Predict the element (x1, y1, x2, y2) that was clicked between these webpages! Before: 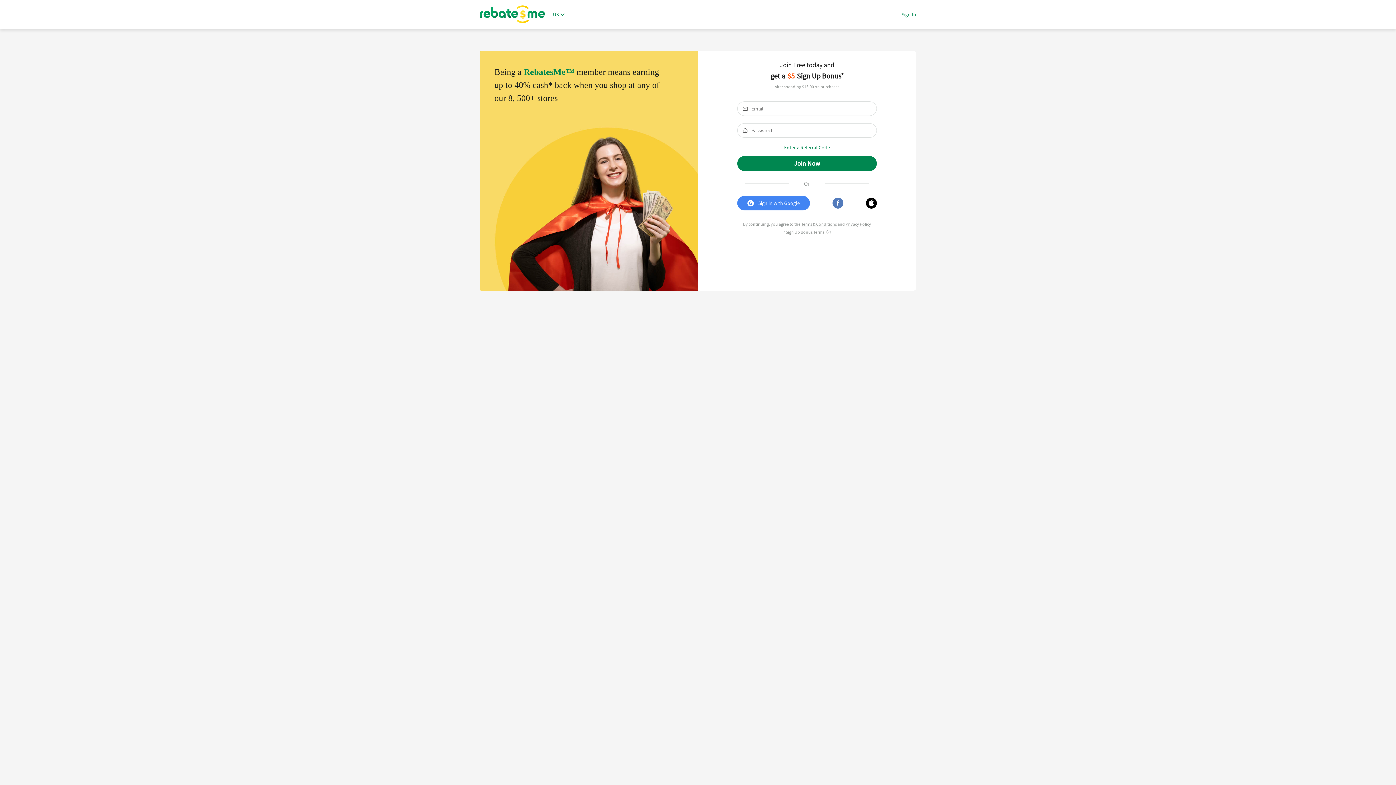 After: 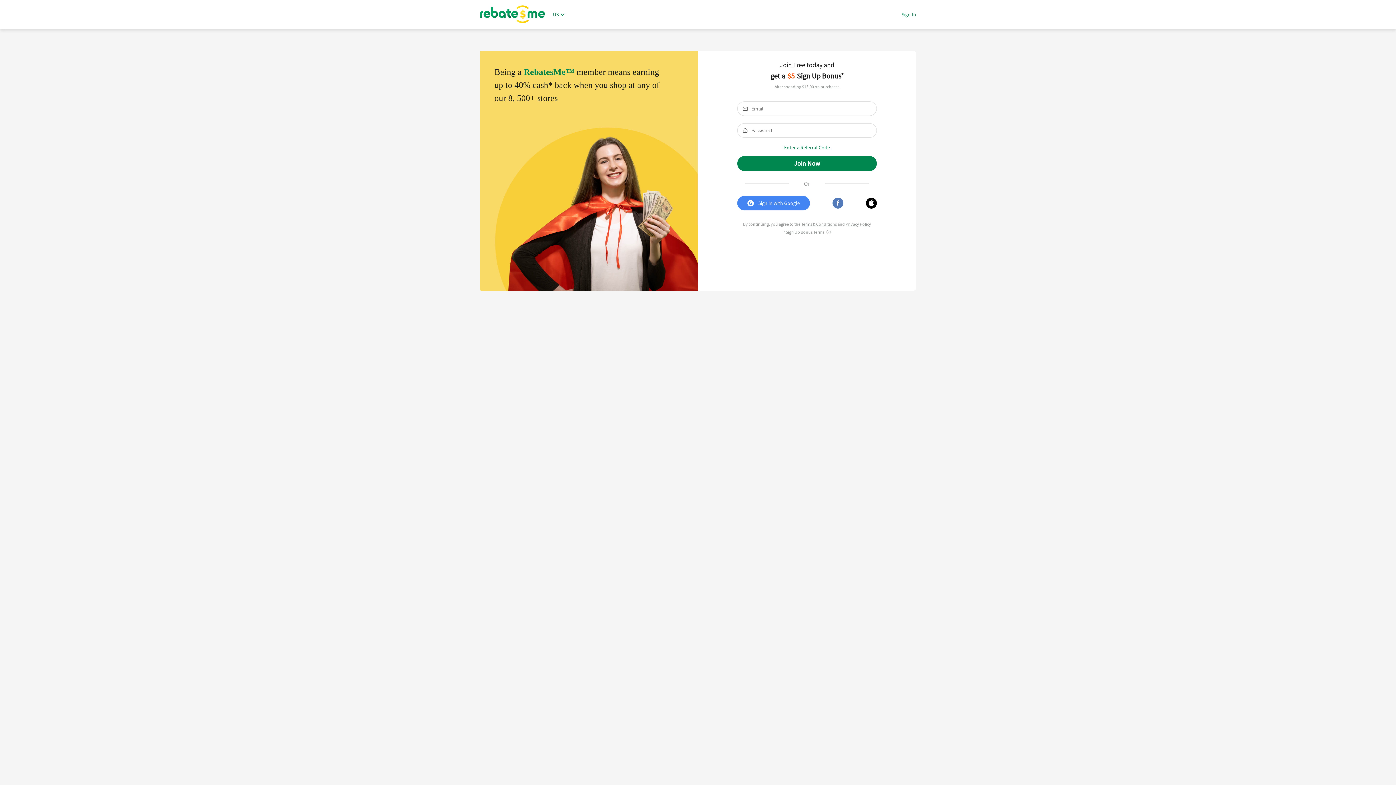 Action: bbox: (737, 196, 810, 210) label: 
Sign in with Google